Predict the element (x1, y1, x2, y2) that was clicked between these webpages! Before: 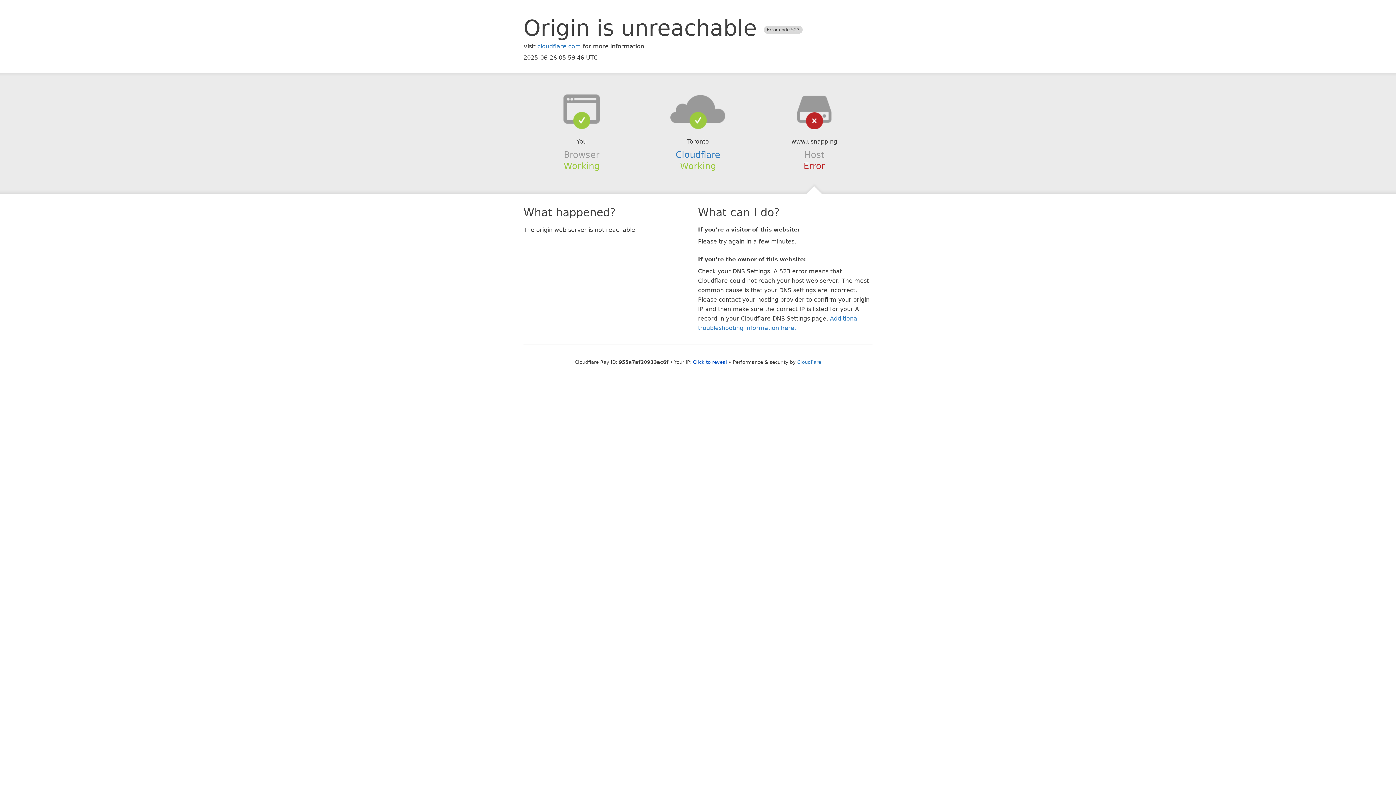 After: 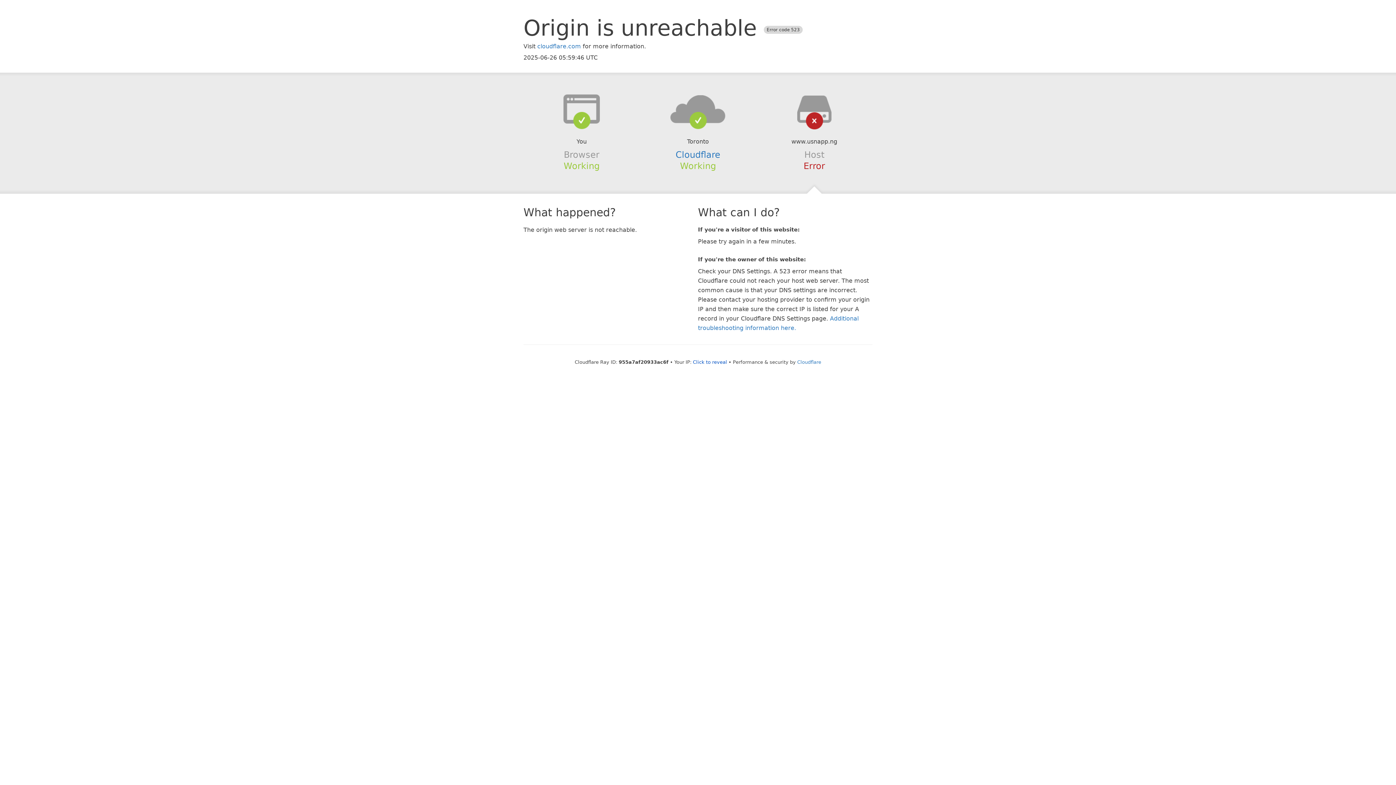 Action: bbox: (639, 94, 756, 123)